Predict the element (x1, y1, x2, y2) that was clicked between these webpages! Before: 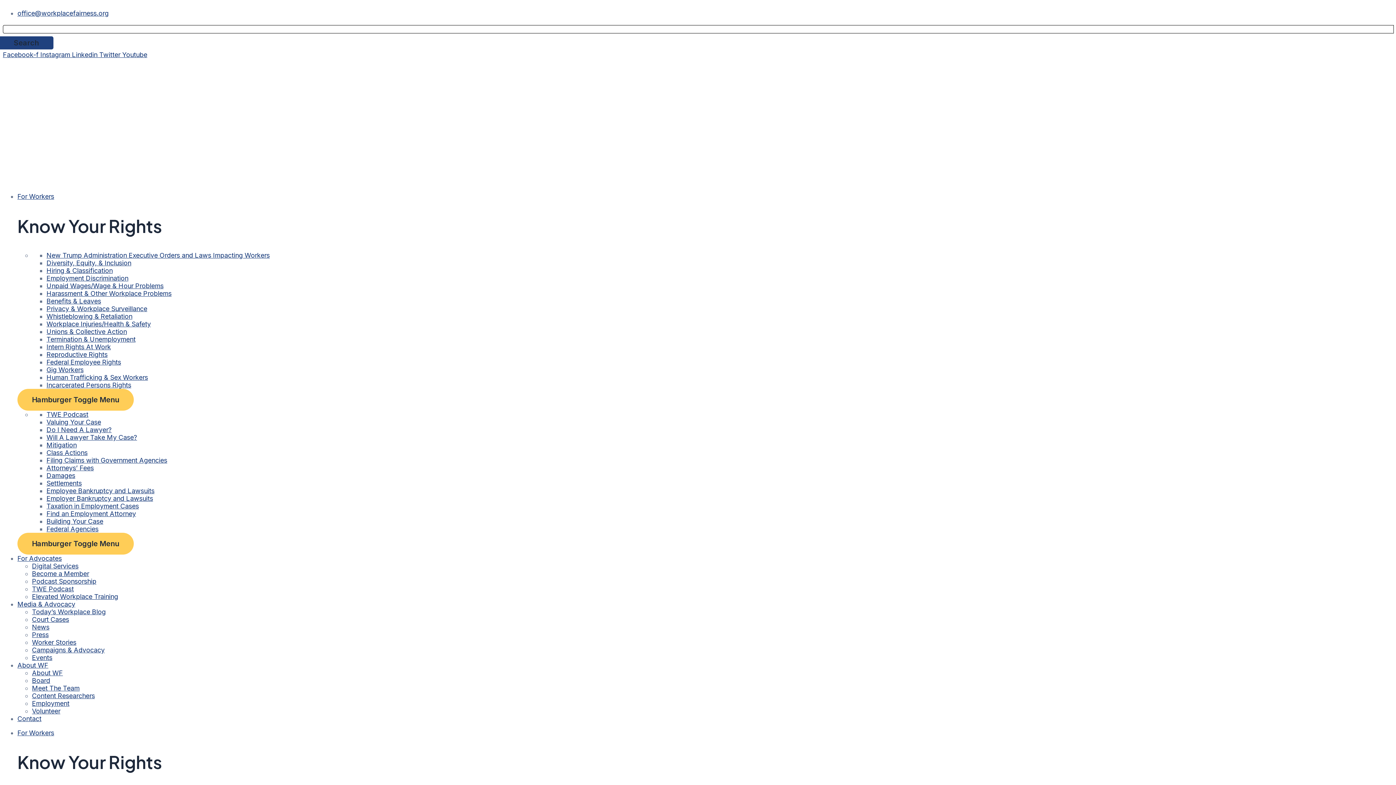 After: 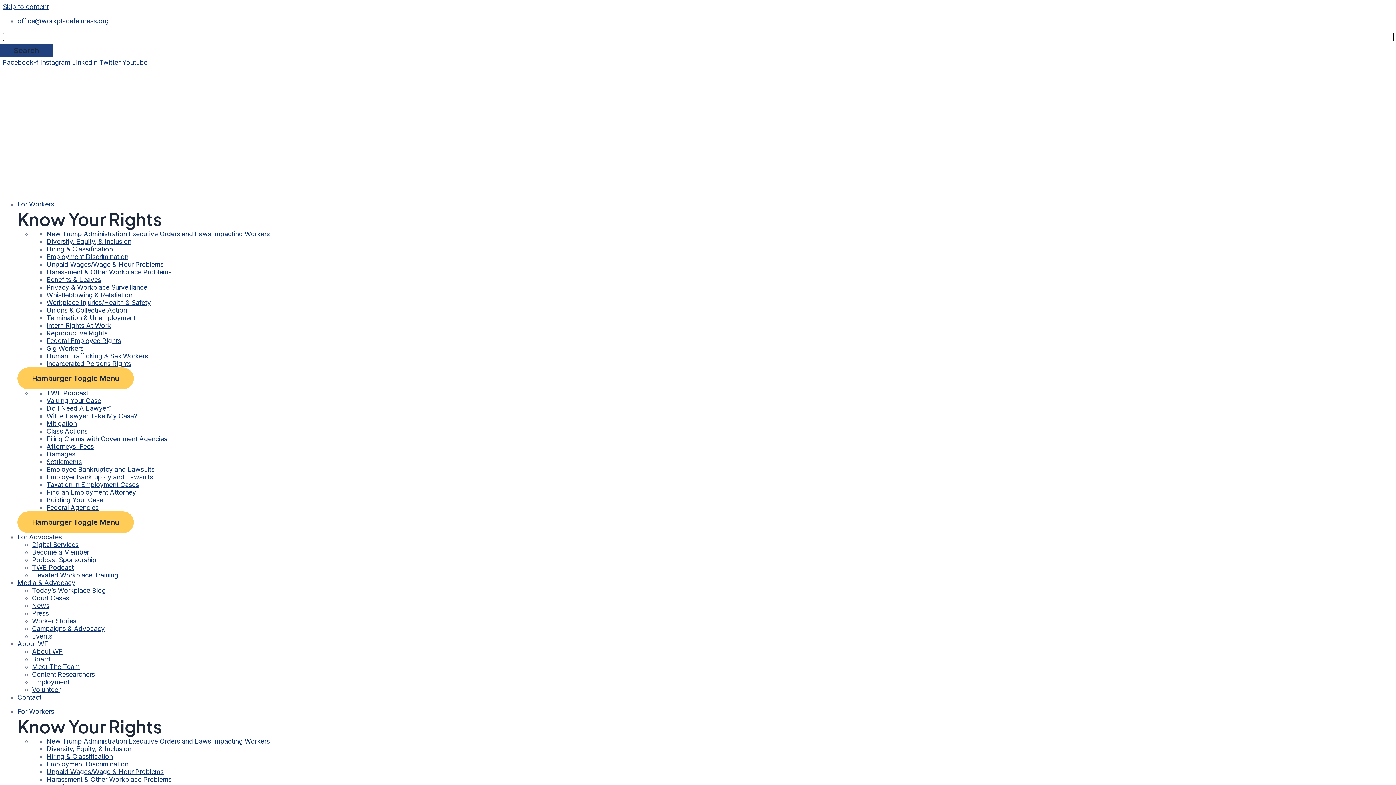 Action: bbox: (32, 570, 89, 577) label: Become a Member